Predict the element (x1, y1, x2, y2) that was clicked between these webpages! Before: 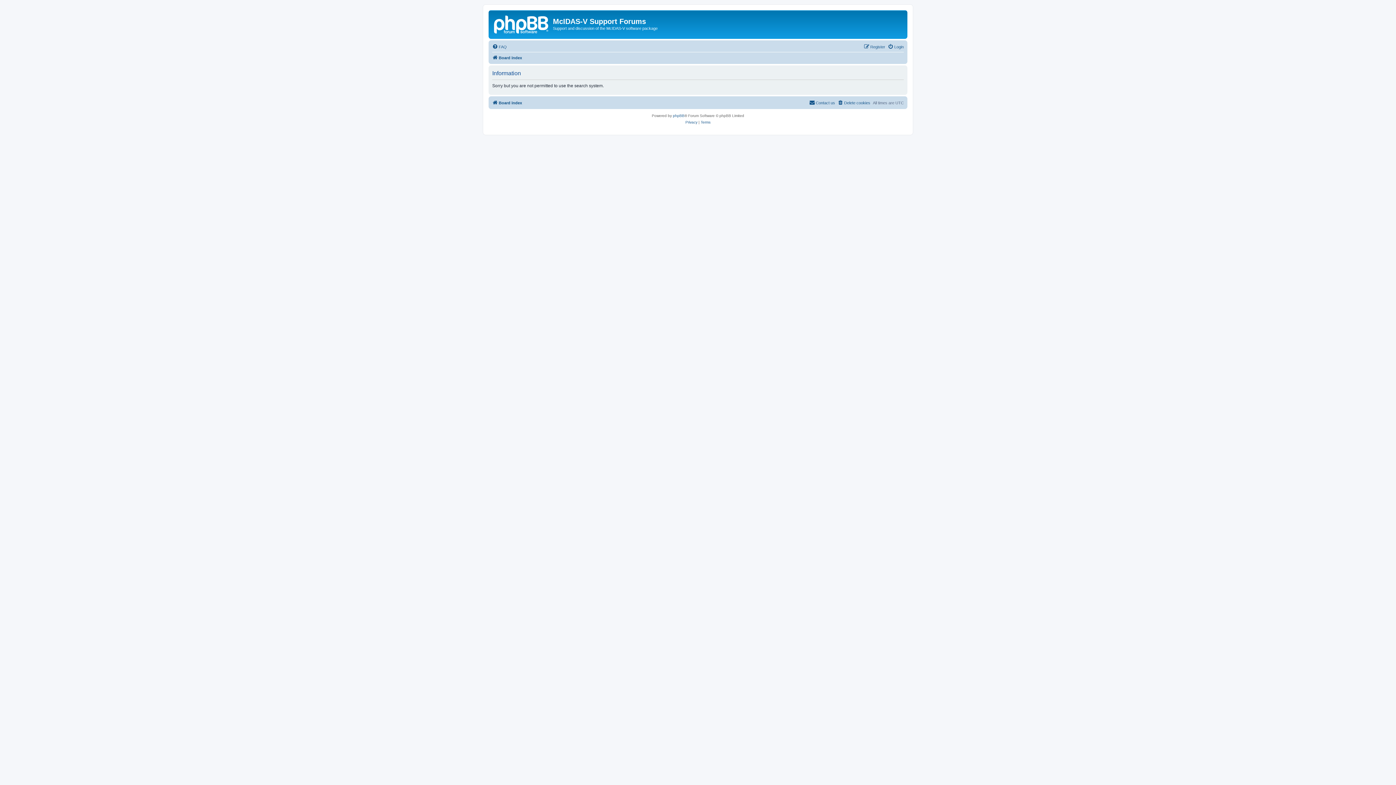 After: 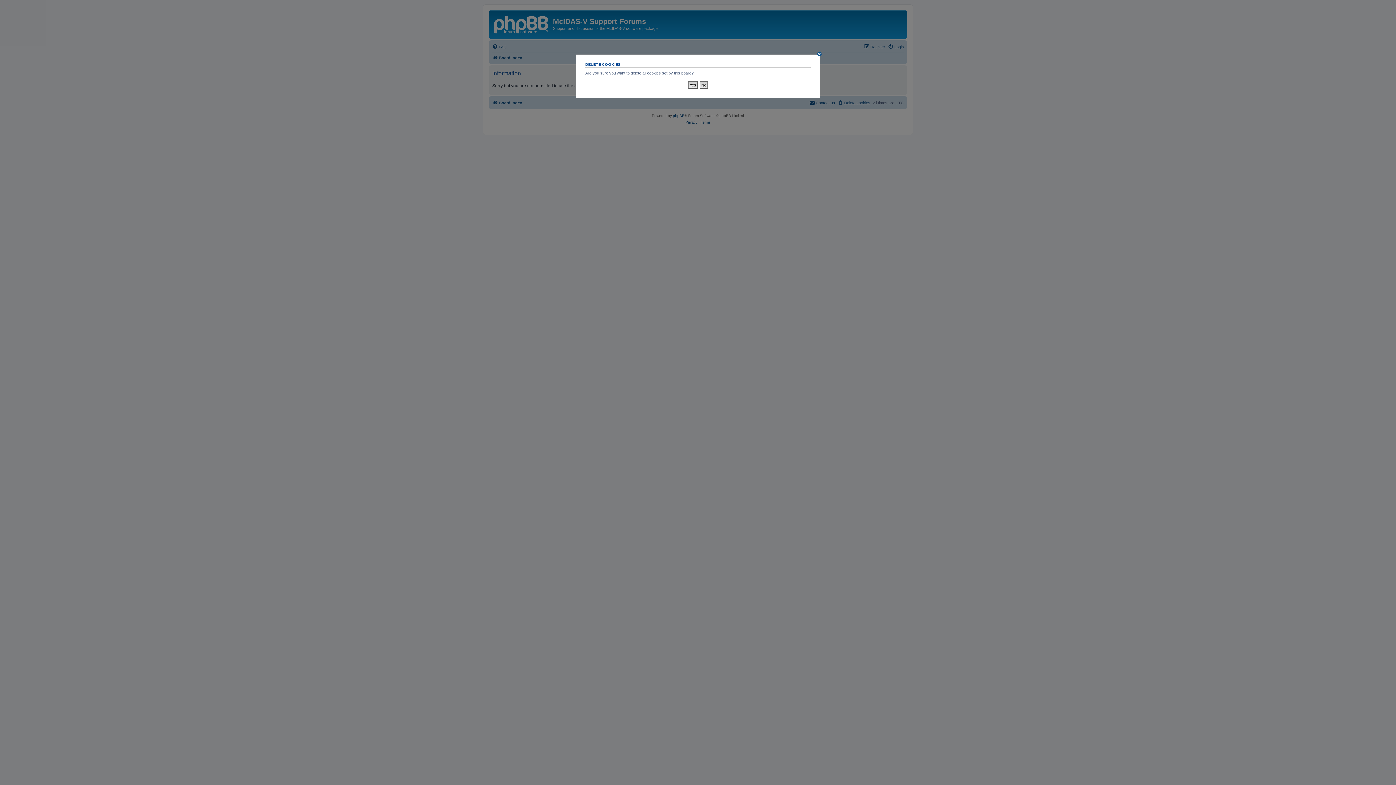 Action: label: Delete cookies bbox: (837, 98, 870, 107)